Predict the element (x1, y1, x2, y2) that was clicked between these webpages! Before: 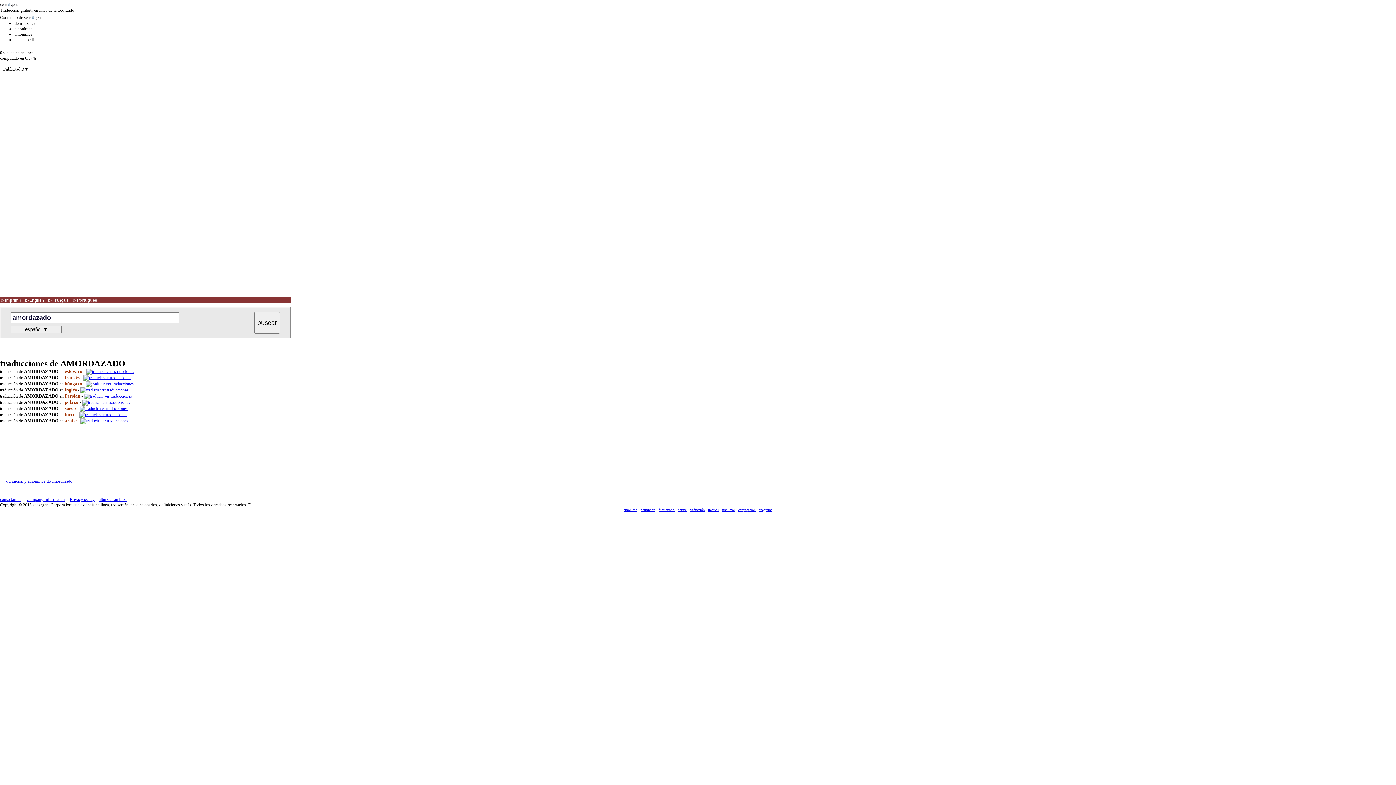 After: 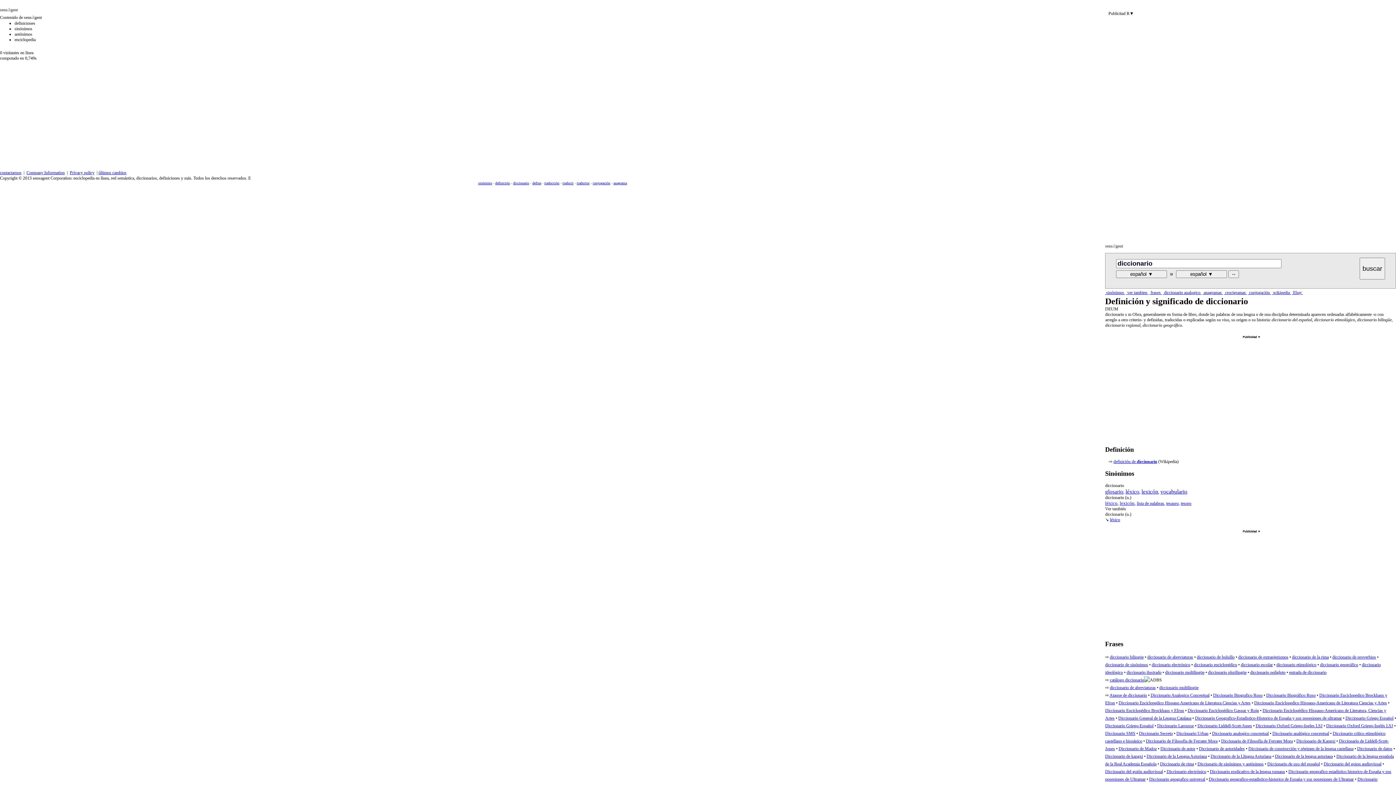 Action: label: diccionario bbox: (658, 508, 674, 512)